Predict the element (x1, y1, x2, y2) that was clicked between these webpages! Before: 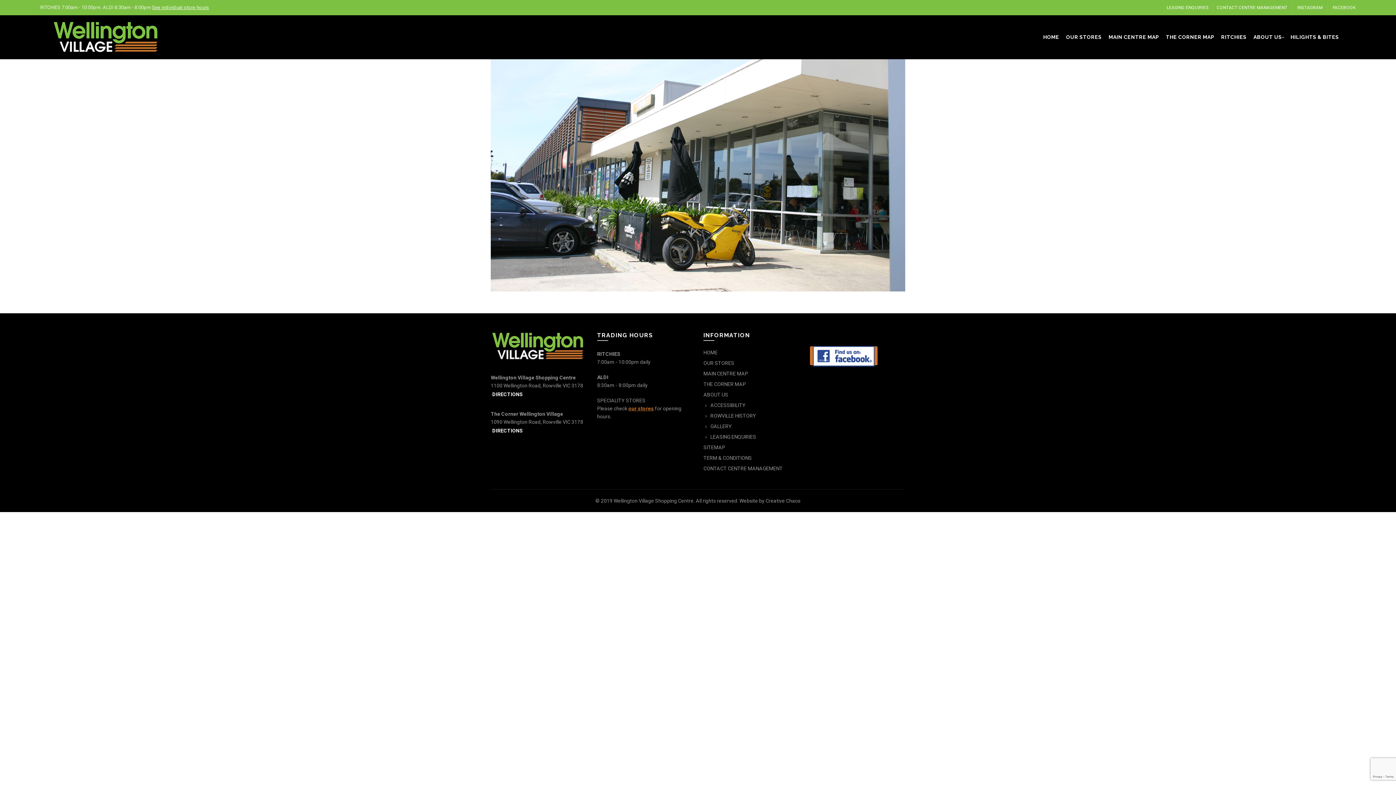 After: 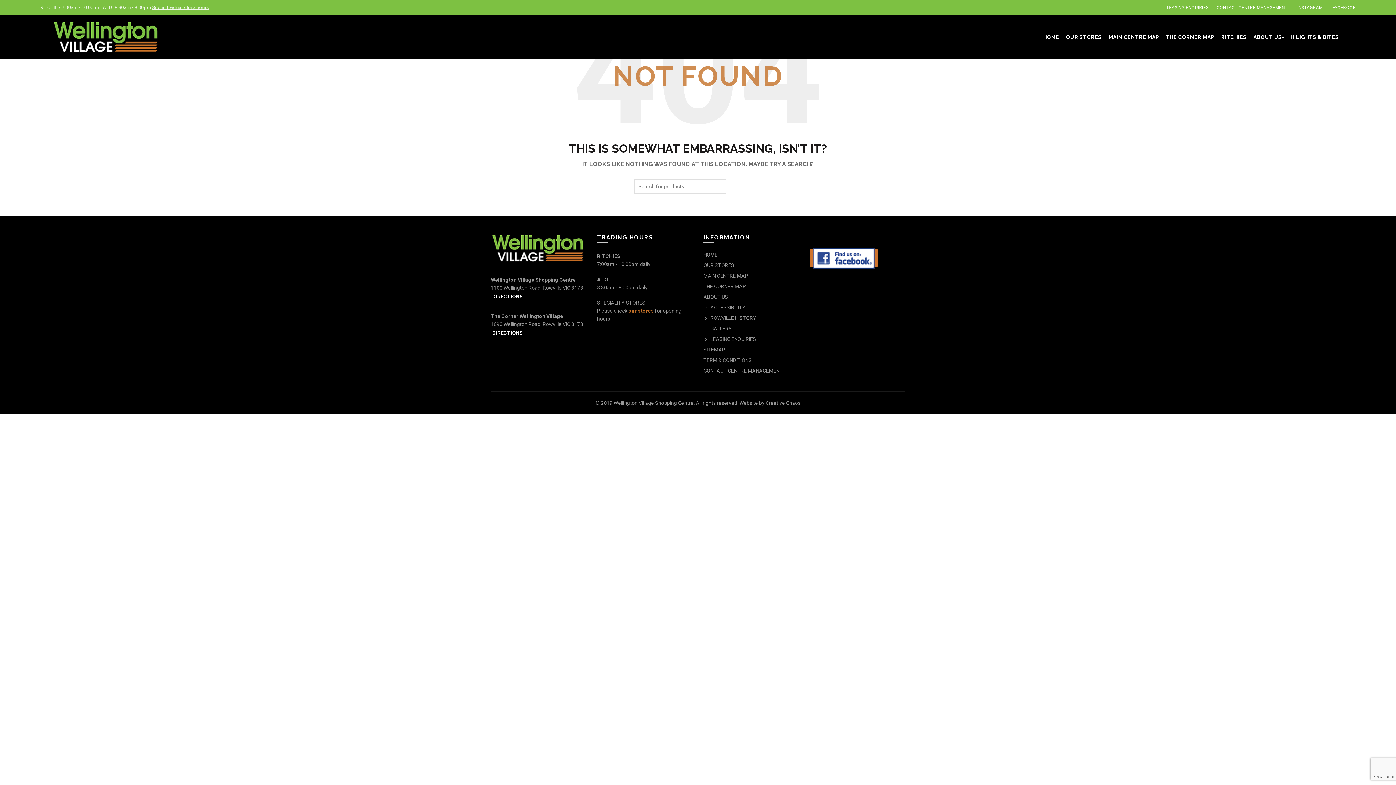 Action: bbox: (613, 498, 693, 504) label: Wellington Village Shopping Centre